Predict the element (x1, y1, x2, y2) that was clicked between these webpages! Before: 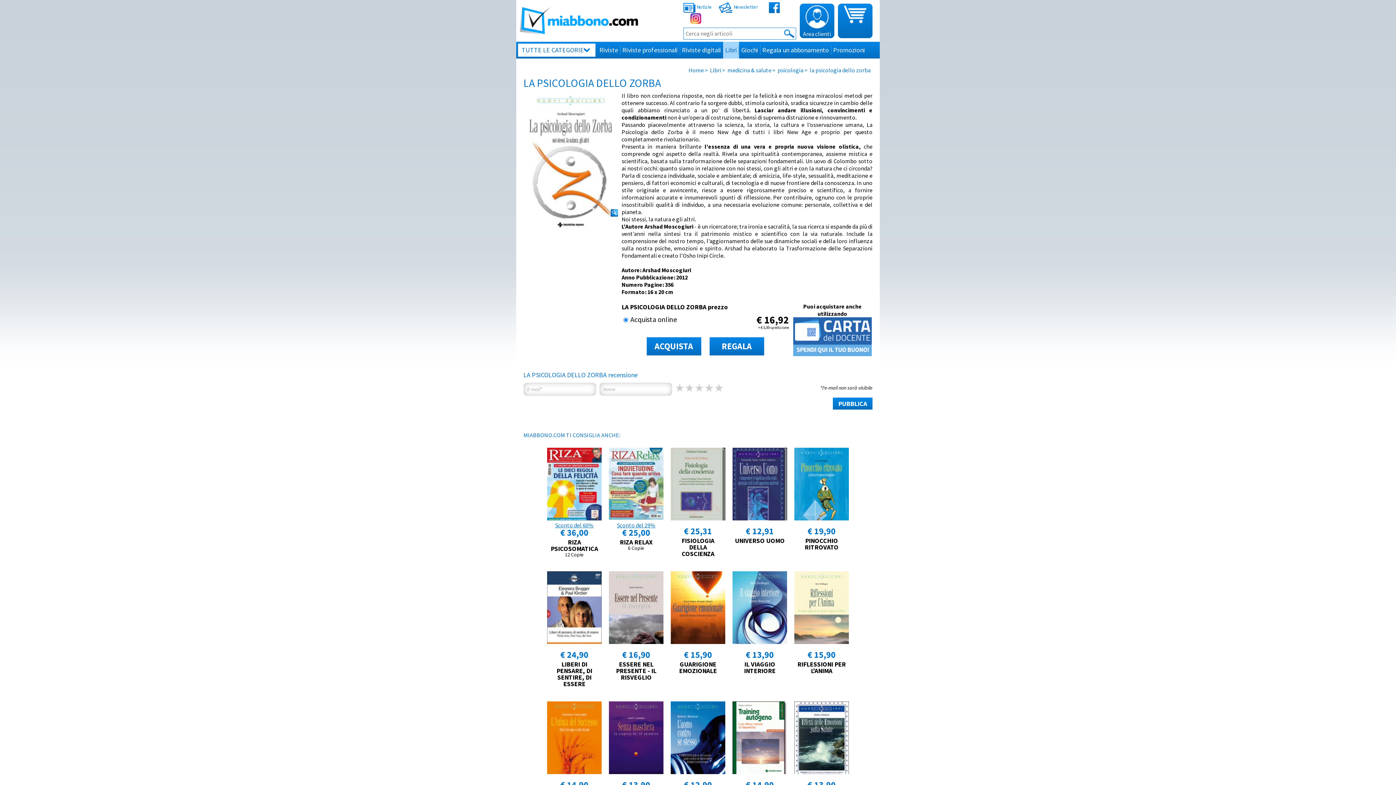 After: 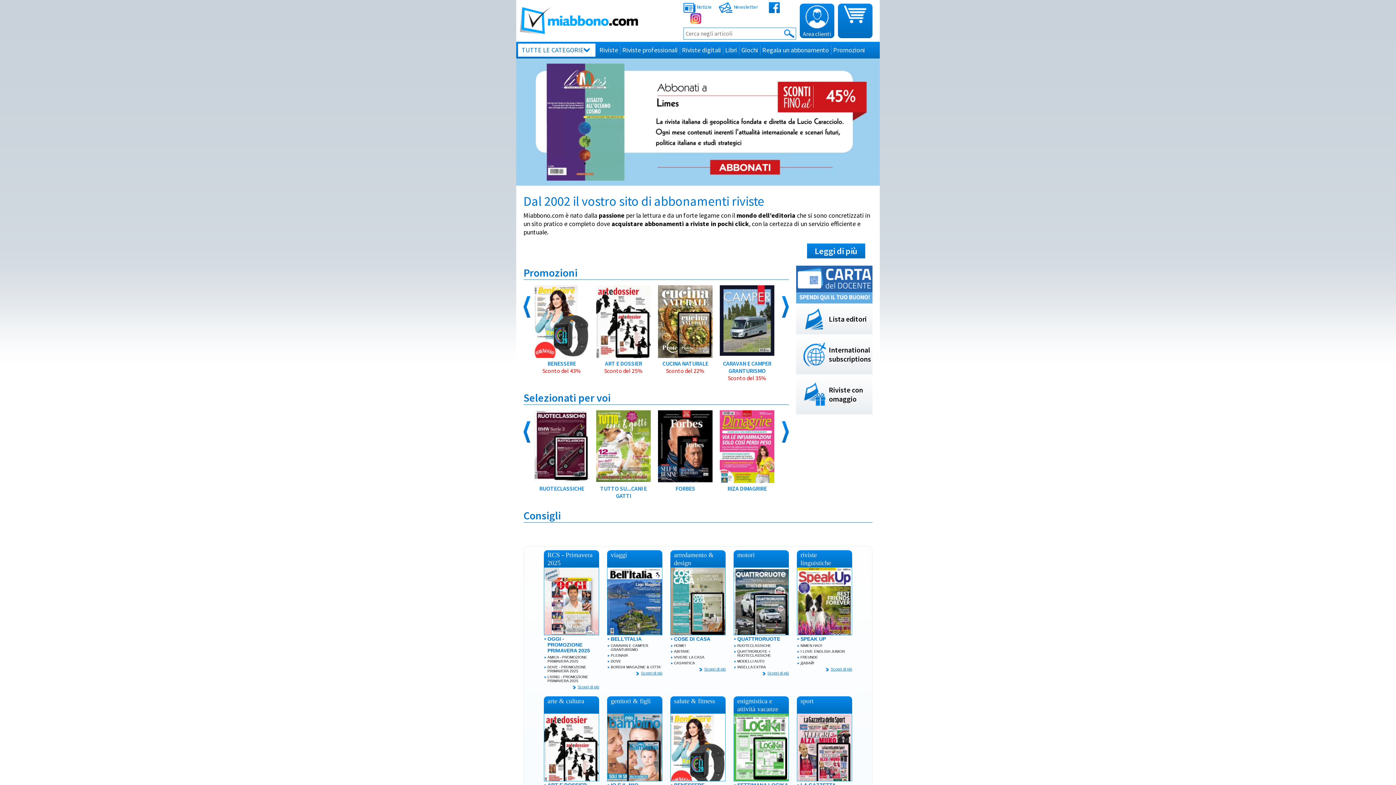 Action: label: TUTTE LE CATEGORIE bbox: (518, 43, 595, 56)